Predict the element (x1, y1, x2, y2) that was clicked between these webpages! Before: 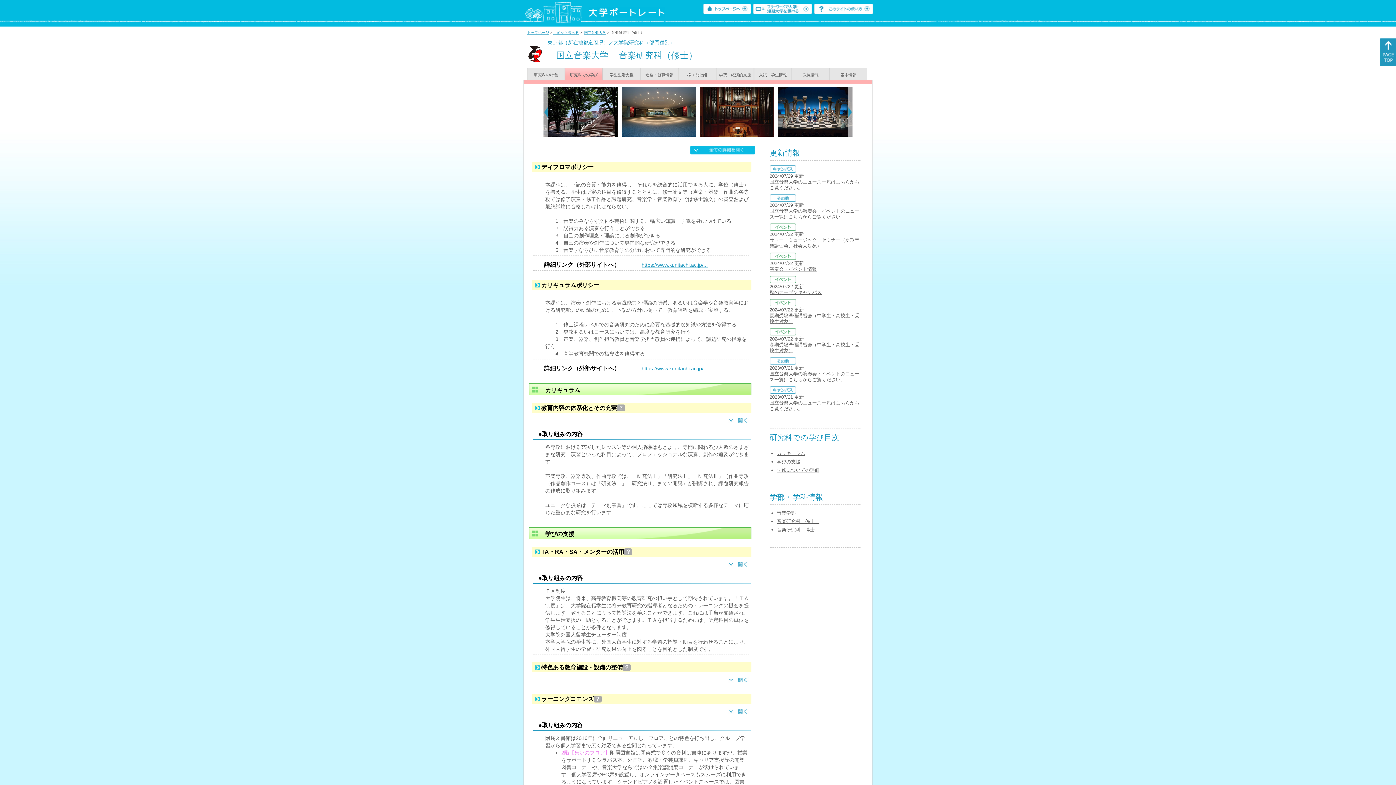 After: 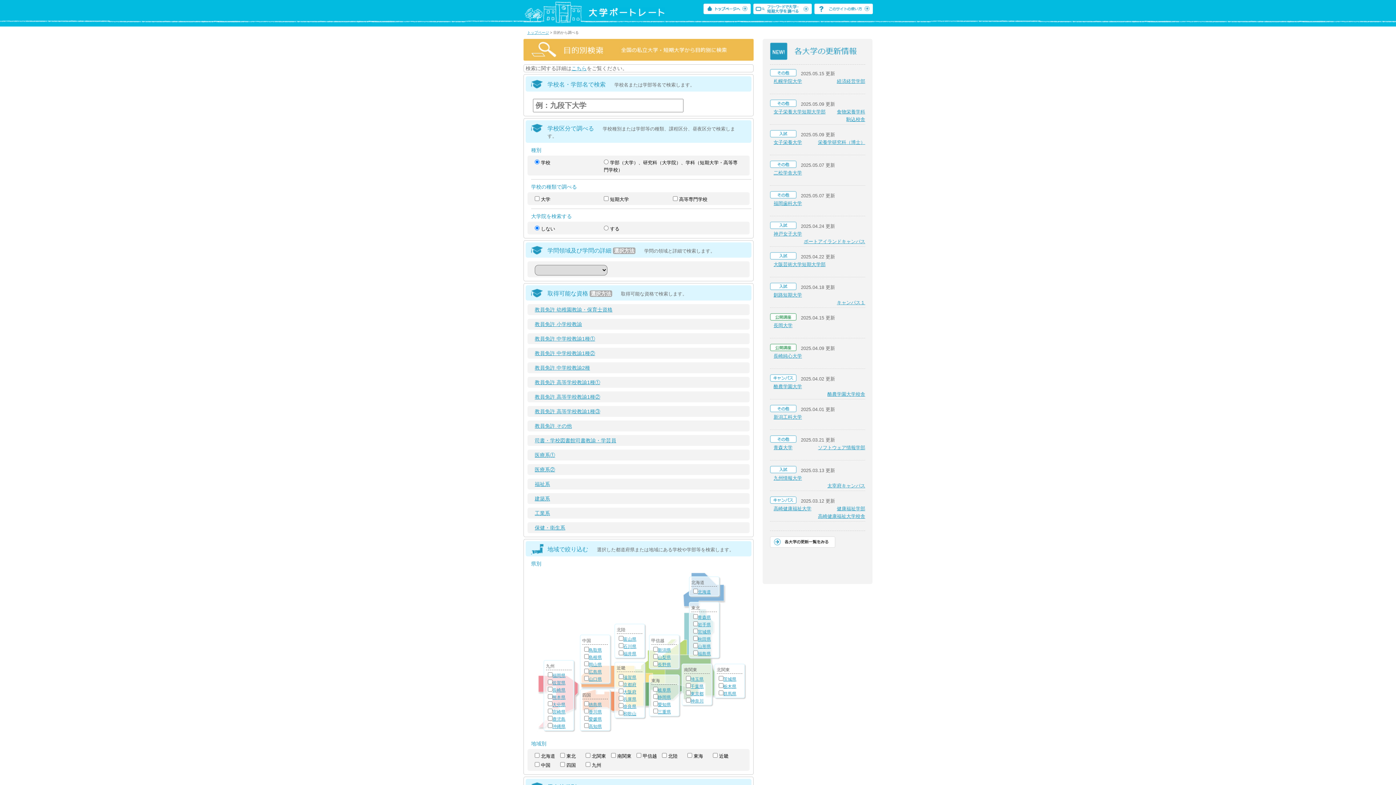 Action: bbox: (553, 30, 578, 34) label: 目的から調べる